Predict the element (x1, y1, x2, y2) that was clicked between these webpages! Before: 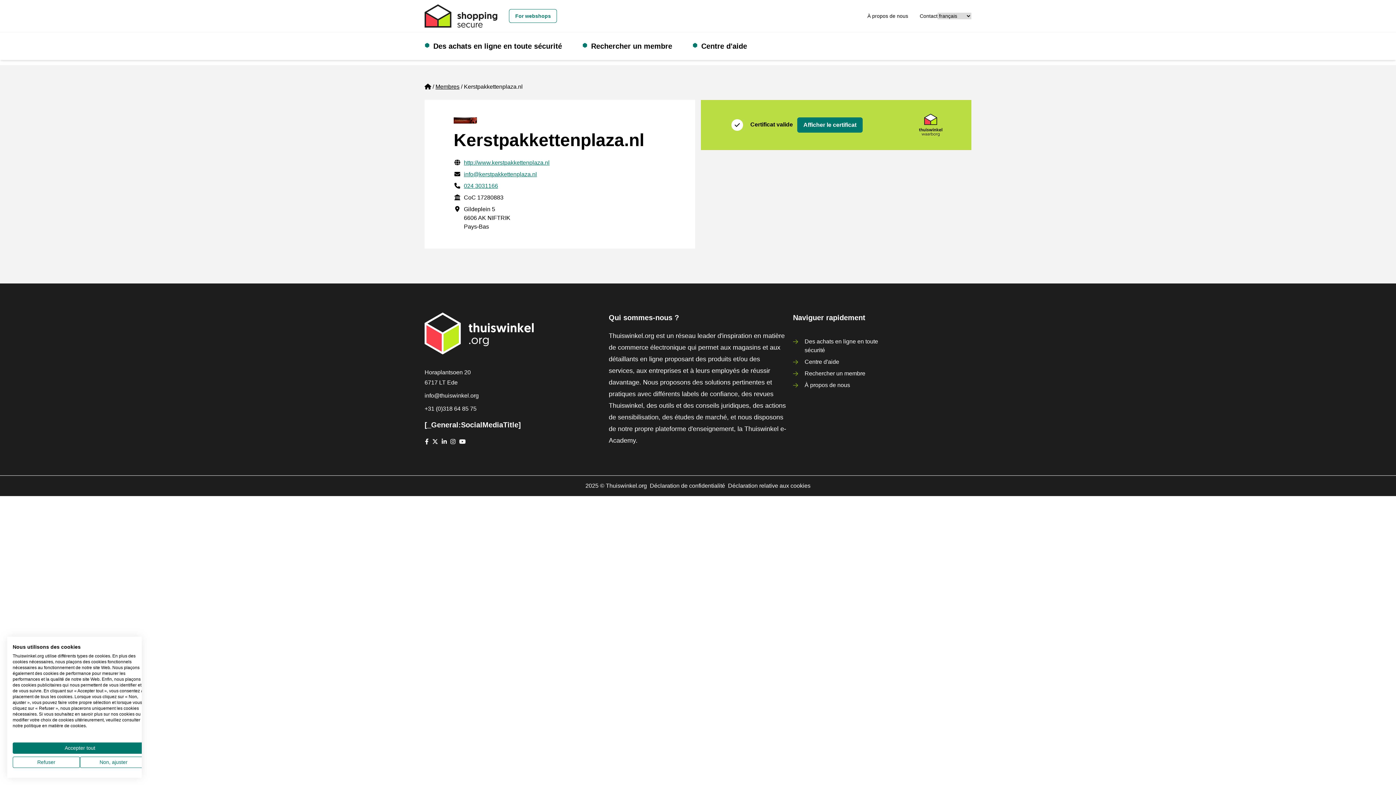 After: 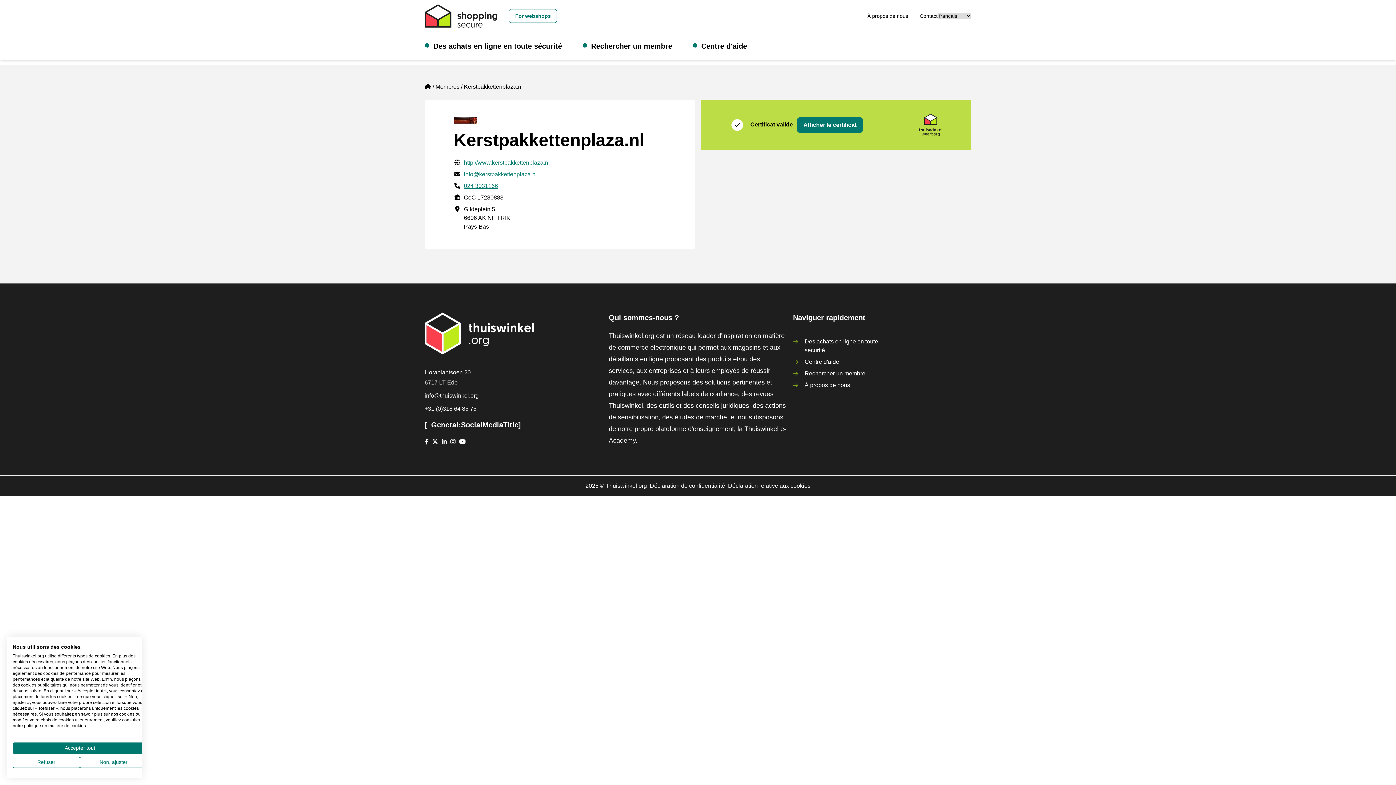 Action: label: LinkedIn bbox: (441, 438, 447, 445)